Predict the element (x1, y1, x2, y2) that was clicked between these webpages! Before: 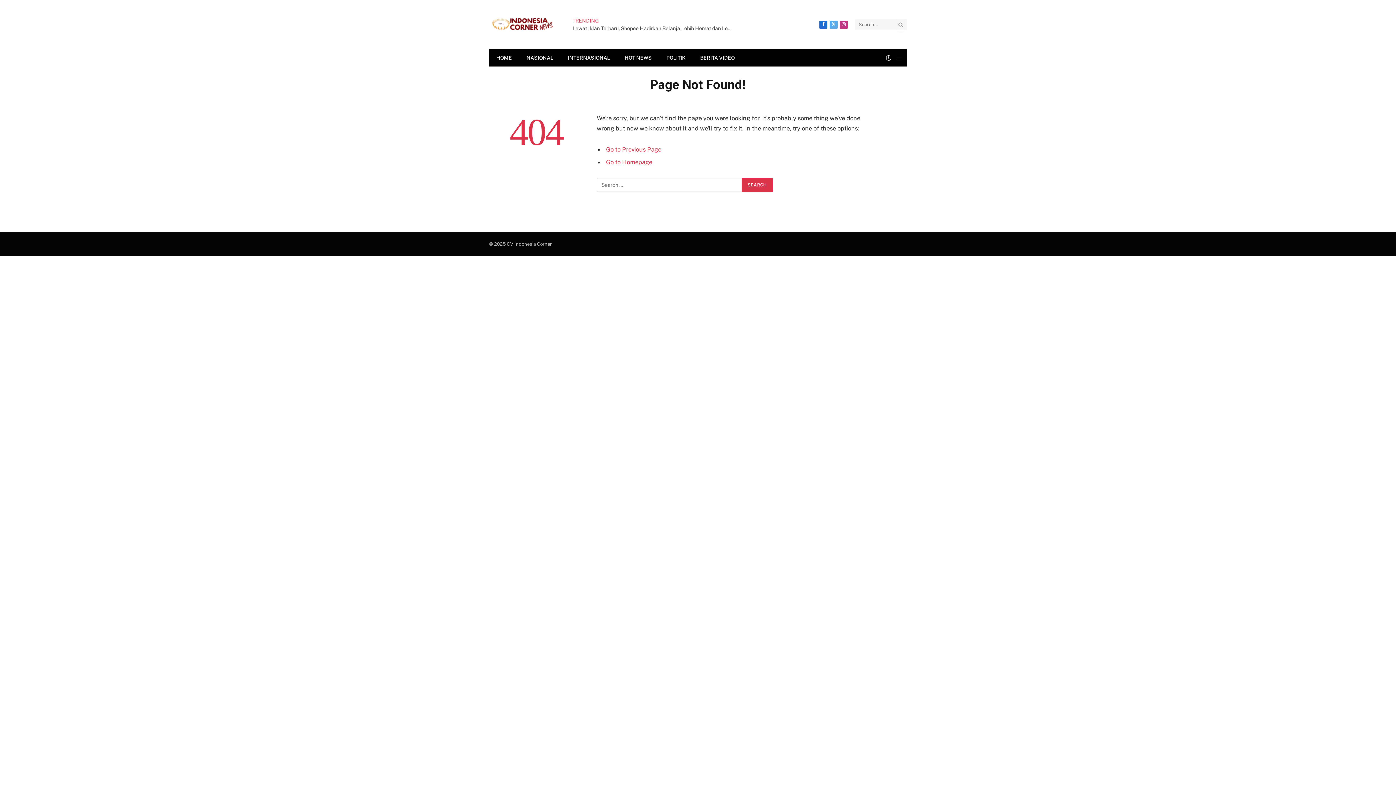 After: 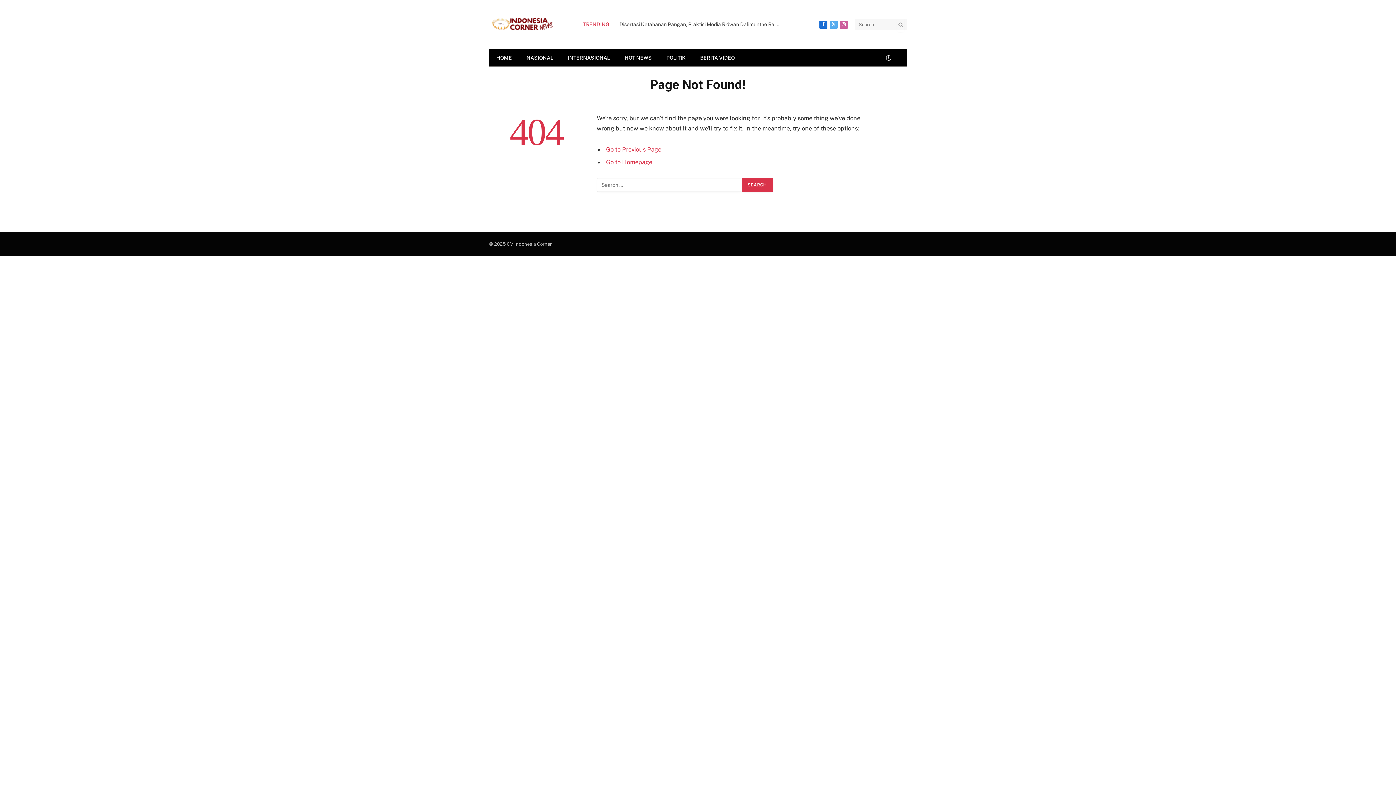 Action: label: Instagram bbox: (840, 20, 848, 28)